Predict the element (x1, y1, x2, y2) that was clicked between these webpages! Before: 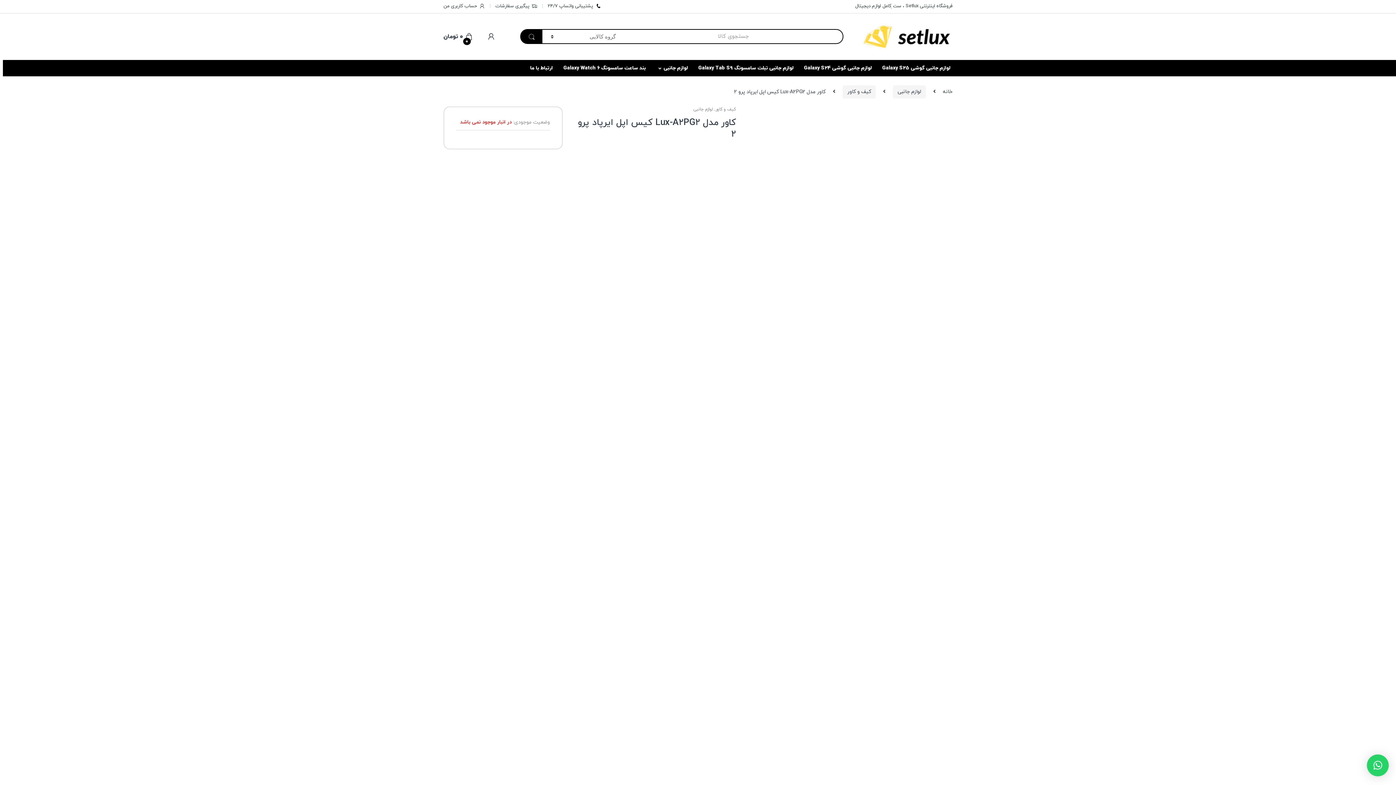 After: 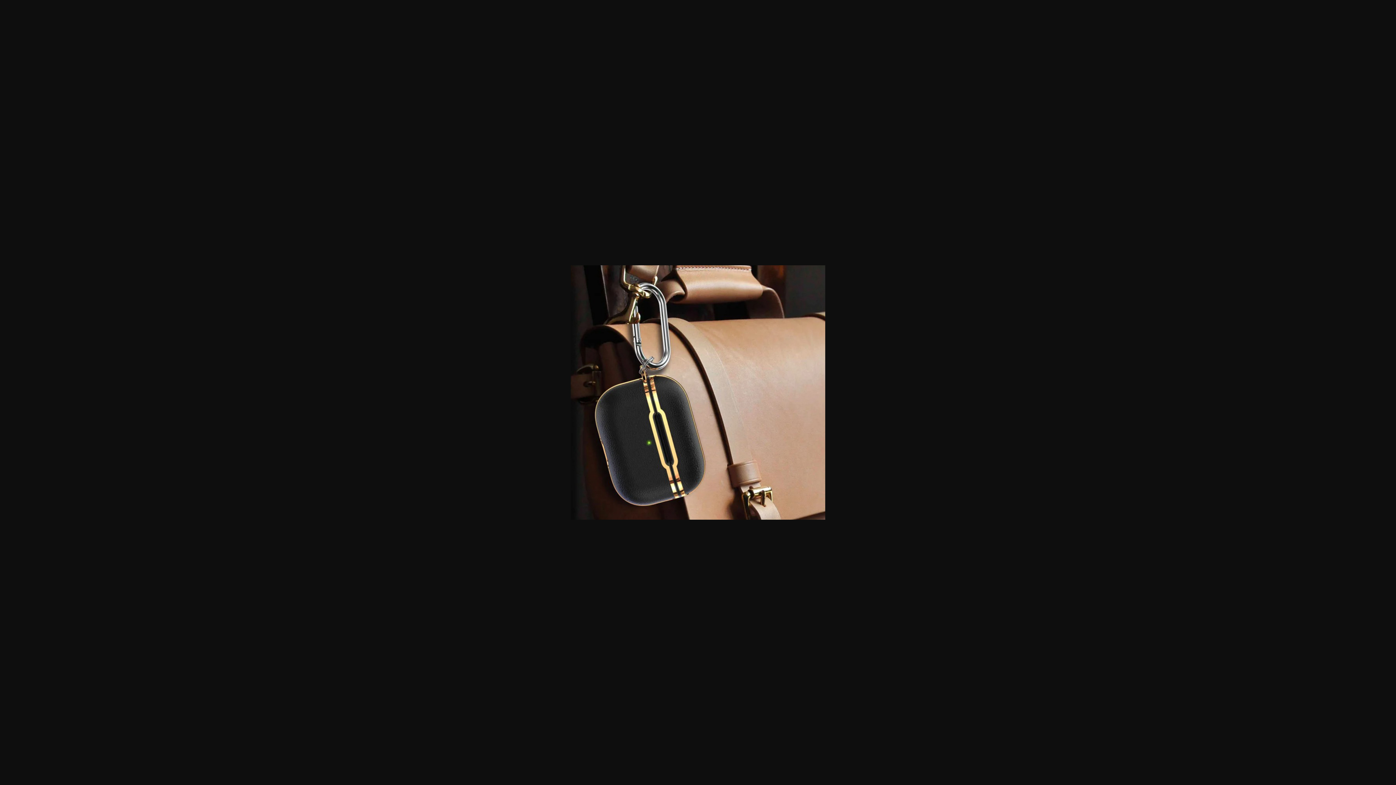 Action: bbox: (746, 518, 952, 723)